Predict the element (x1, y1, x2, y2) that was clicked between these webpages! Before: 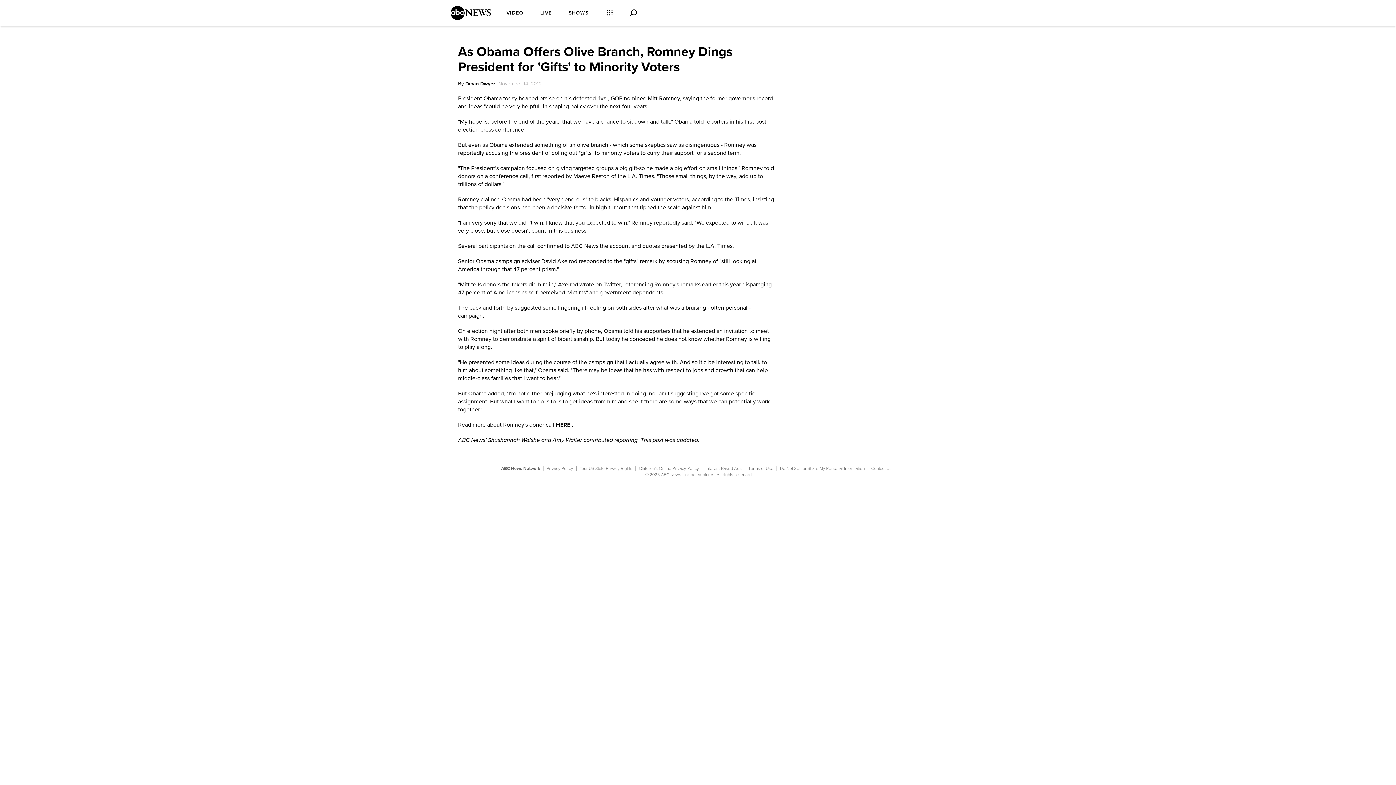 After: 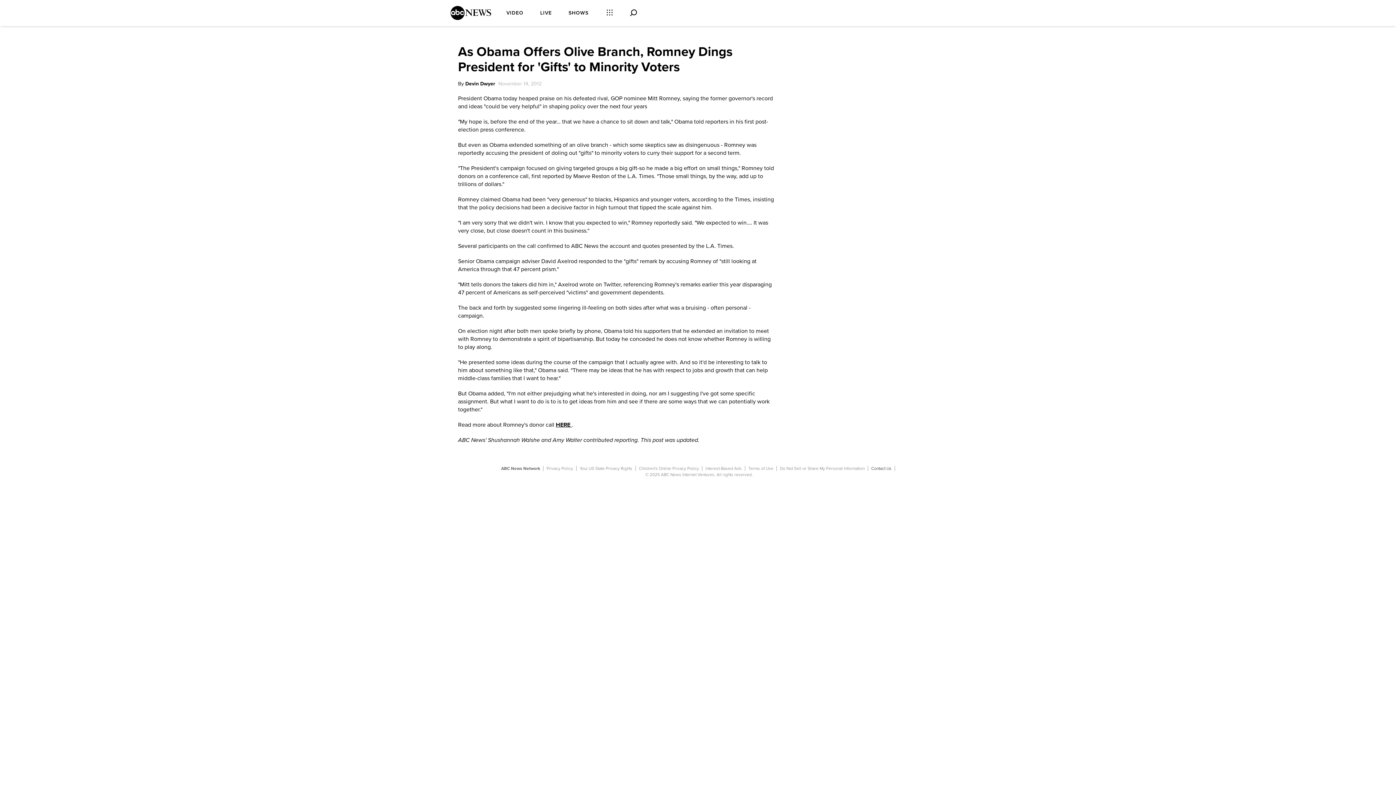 Action: bbox: (871, 466, 891, 471) label: Contact Us